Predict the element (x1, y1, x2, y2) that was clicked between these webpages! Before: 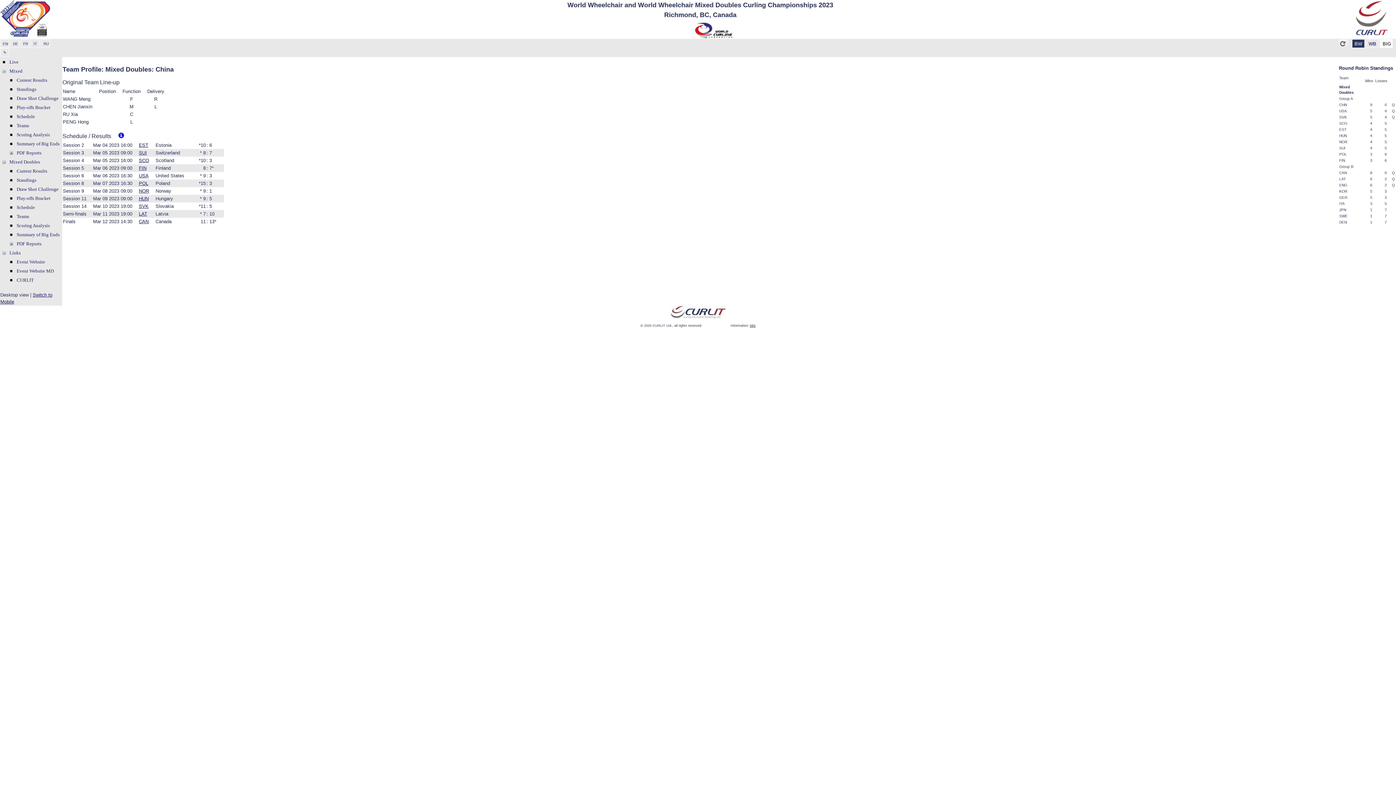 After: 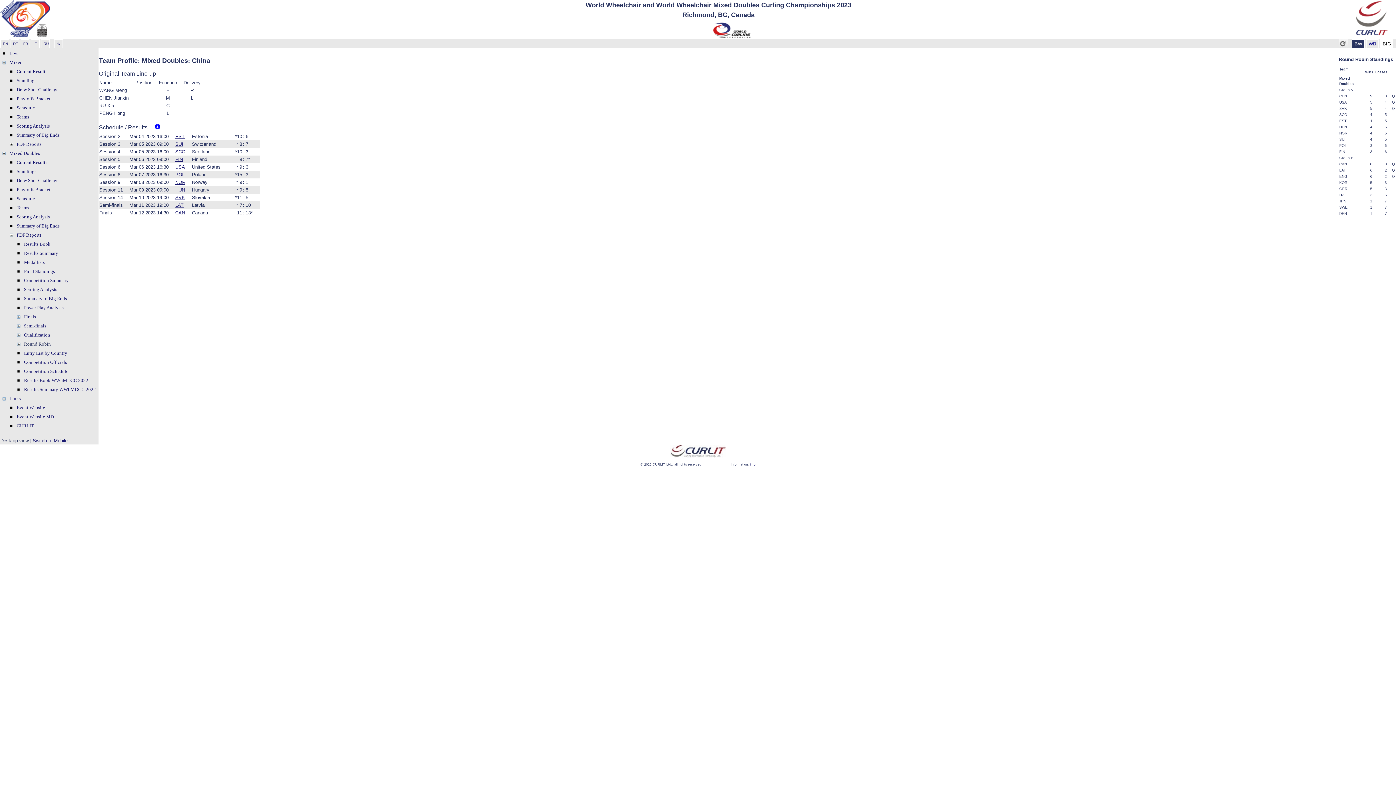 Action: bbox: (7, 240, 14, 246)